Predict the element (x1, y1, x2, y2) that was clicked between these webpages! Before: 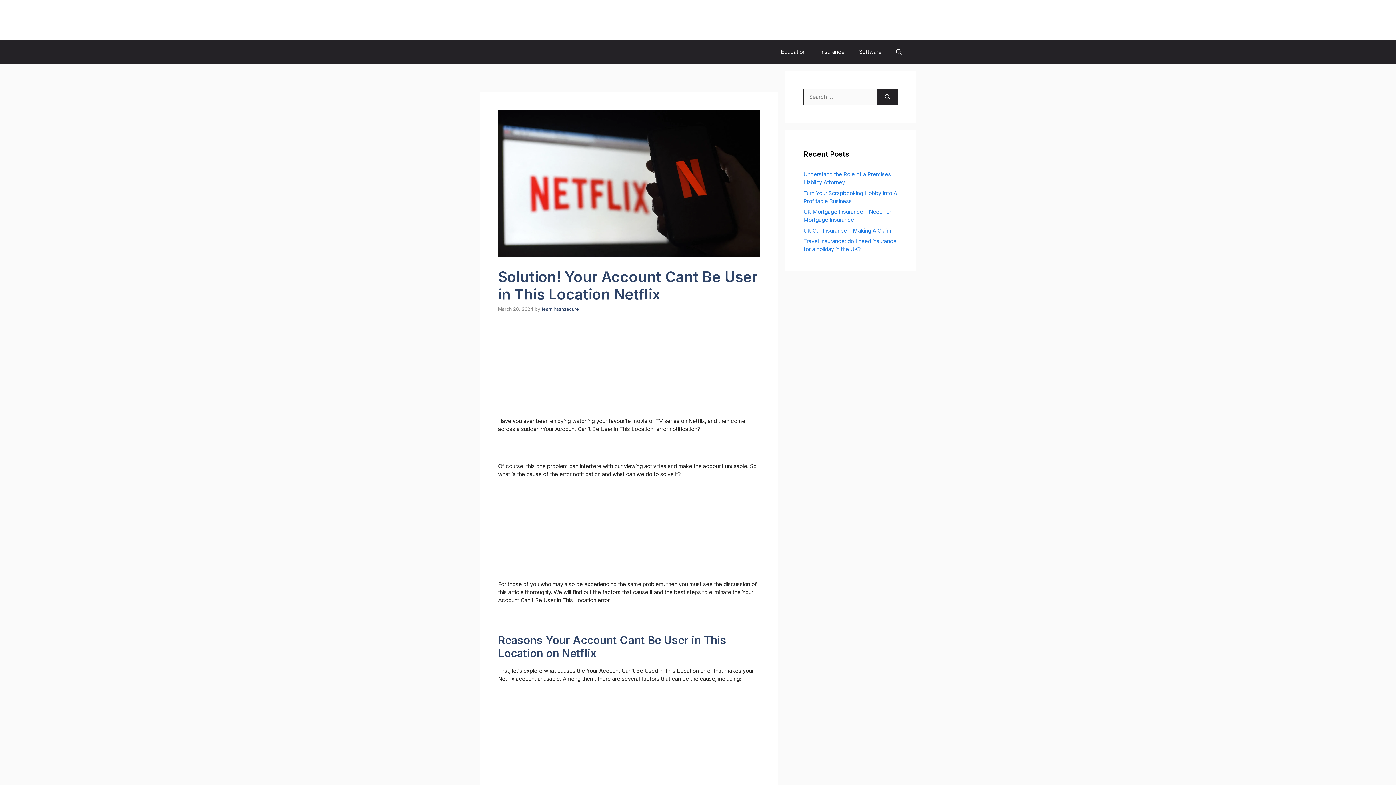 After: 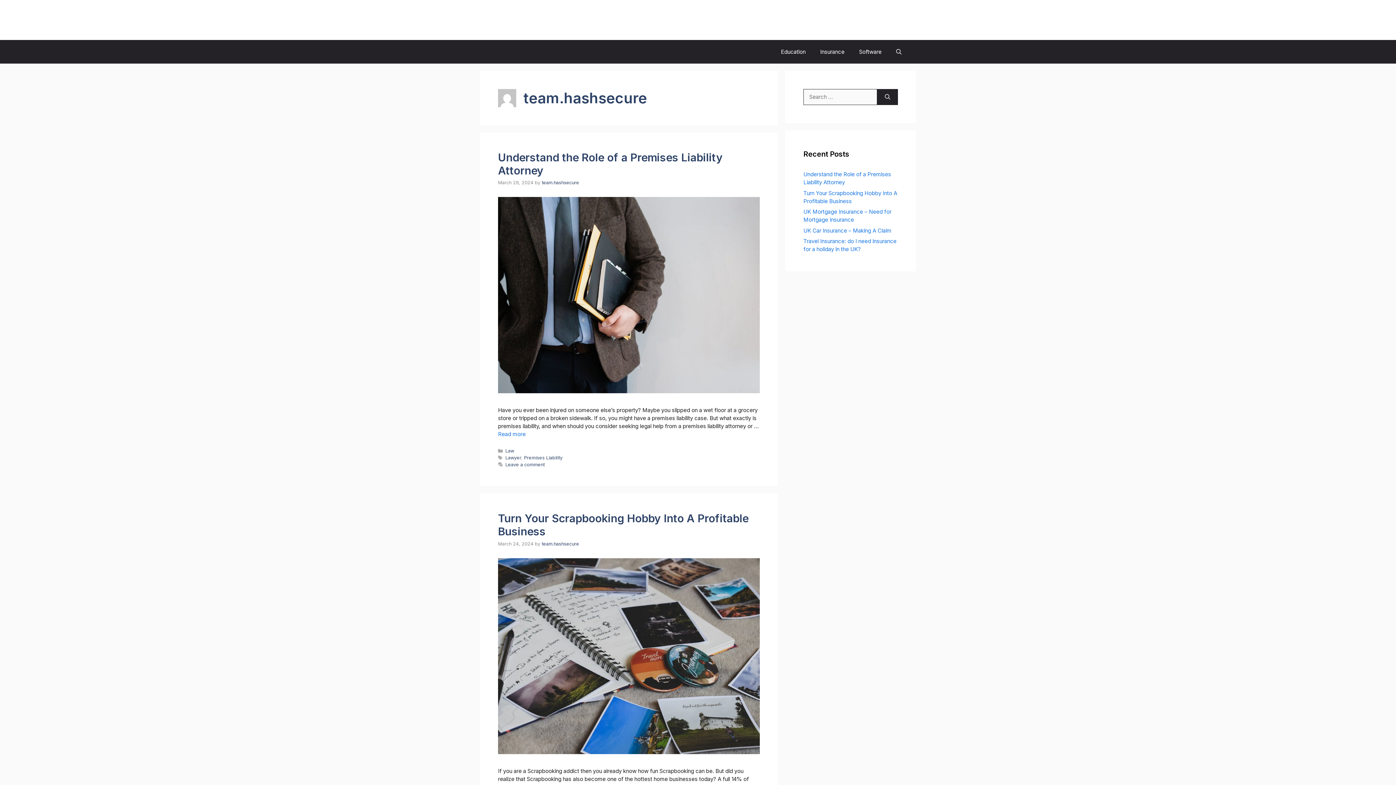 Action: label: team.hashsecure bbox: (541, 306, 579, 311)